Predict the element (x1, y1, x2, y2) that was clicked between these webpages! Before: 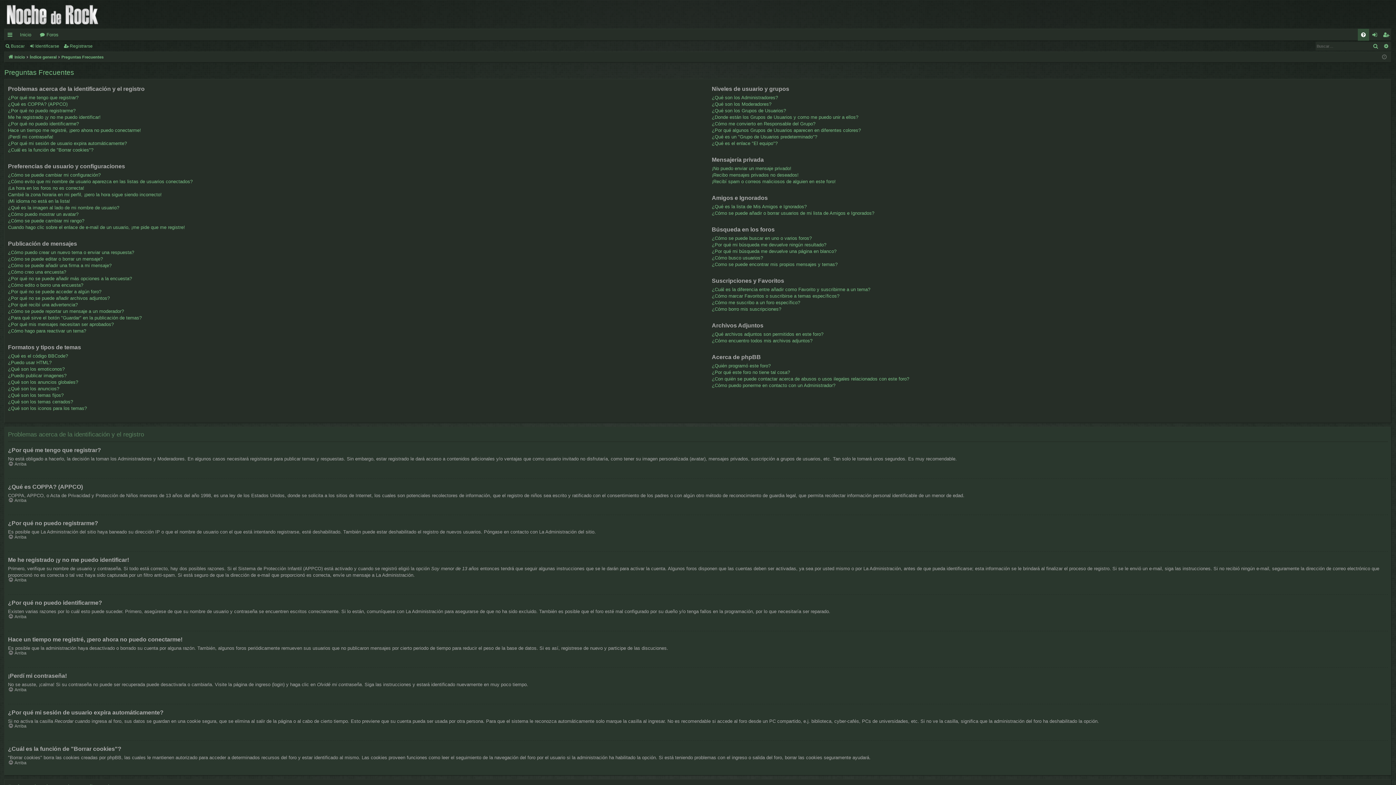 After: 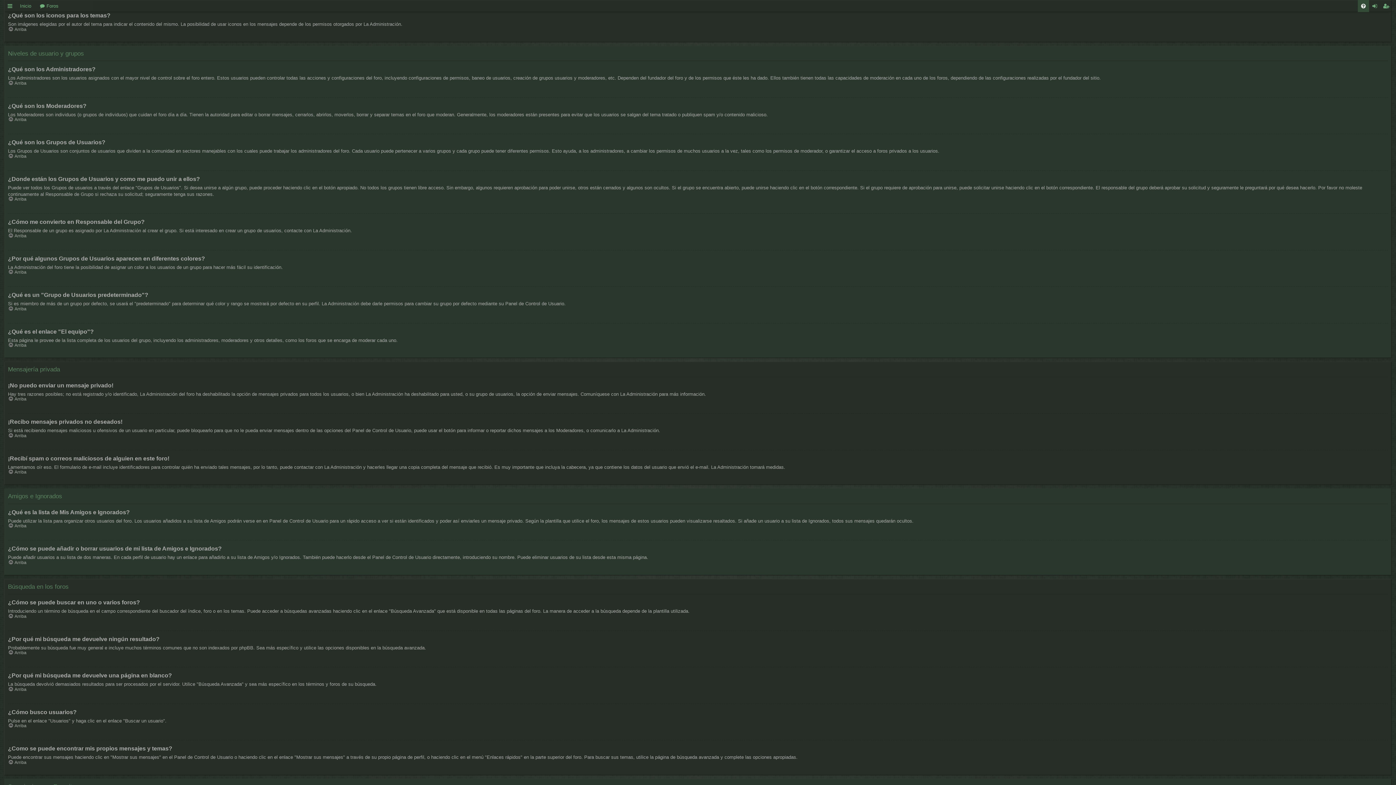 Action: bbox: (8, 405, 86, 411) label: ¿Qué son los iconos para los temas?